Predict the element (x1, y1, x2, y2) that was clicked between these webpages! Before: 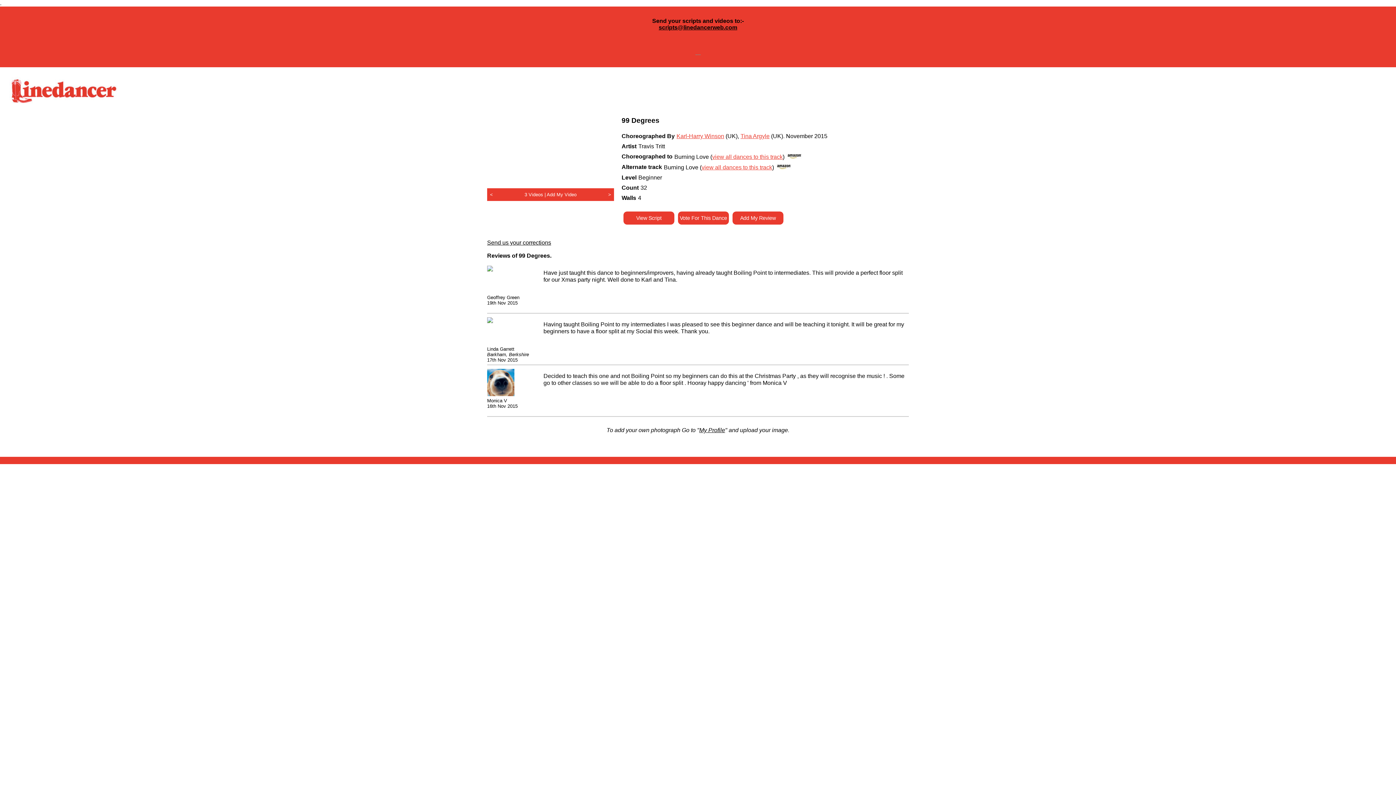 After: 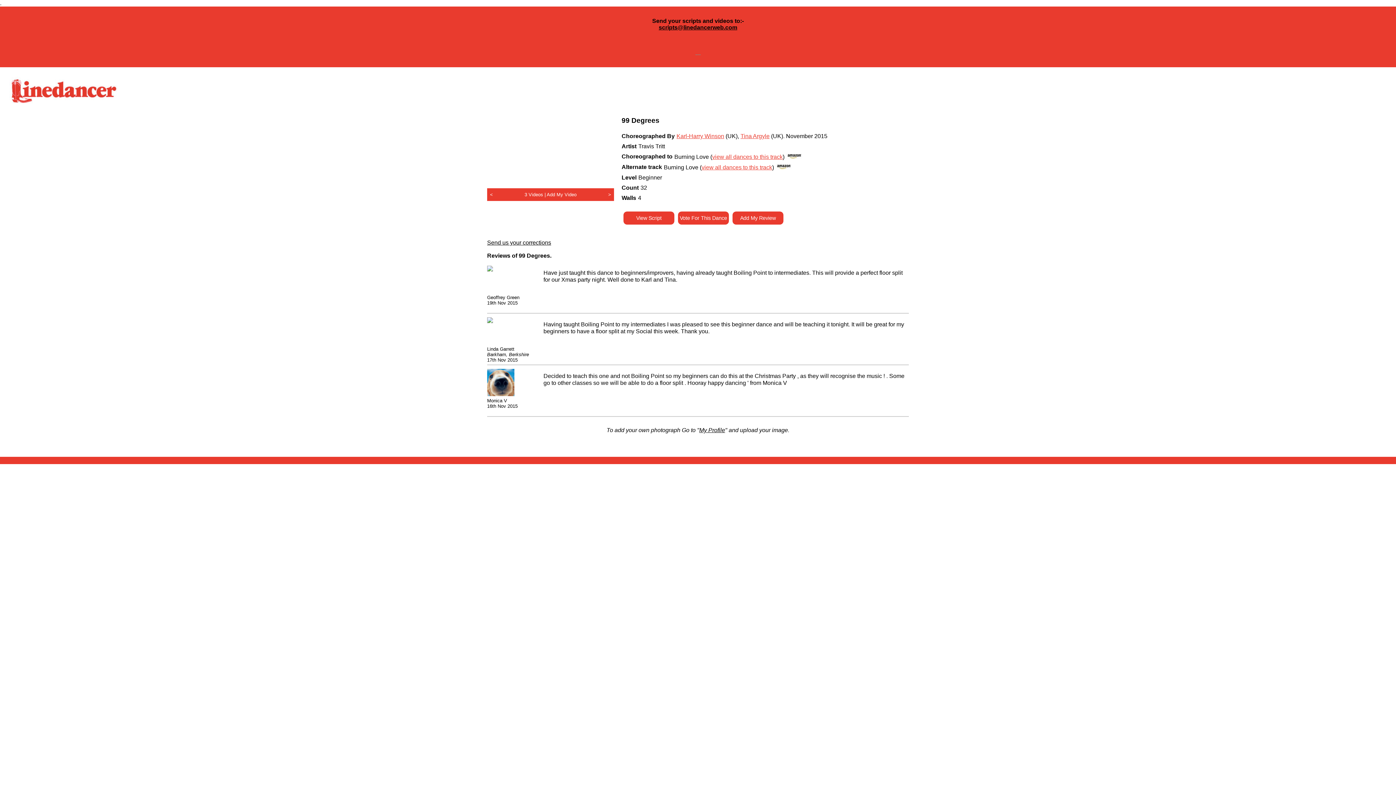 Action: label: scripts@linedancerweb.com bbox: (658, 24, 737, 30)